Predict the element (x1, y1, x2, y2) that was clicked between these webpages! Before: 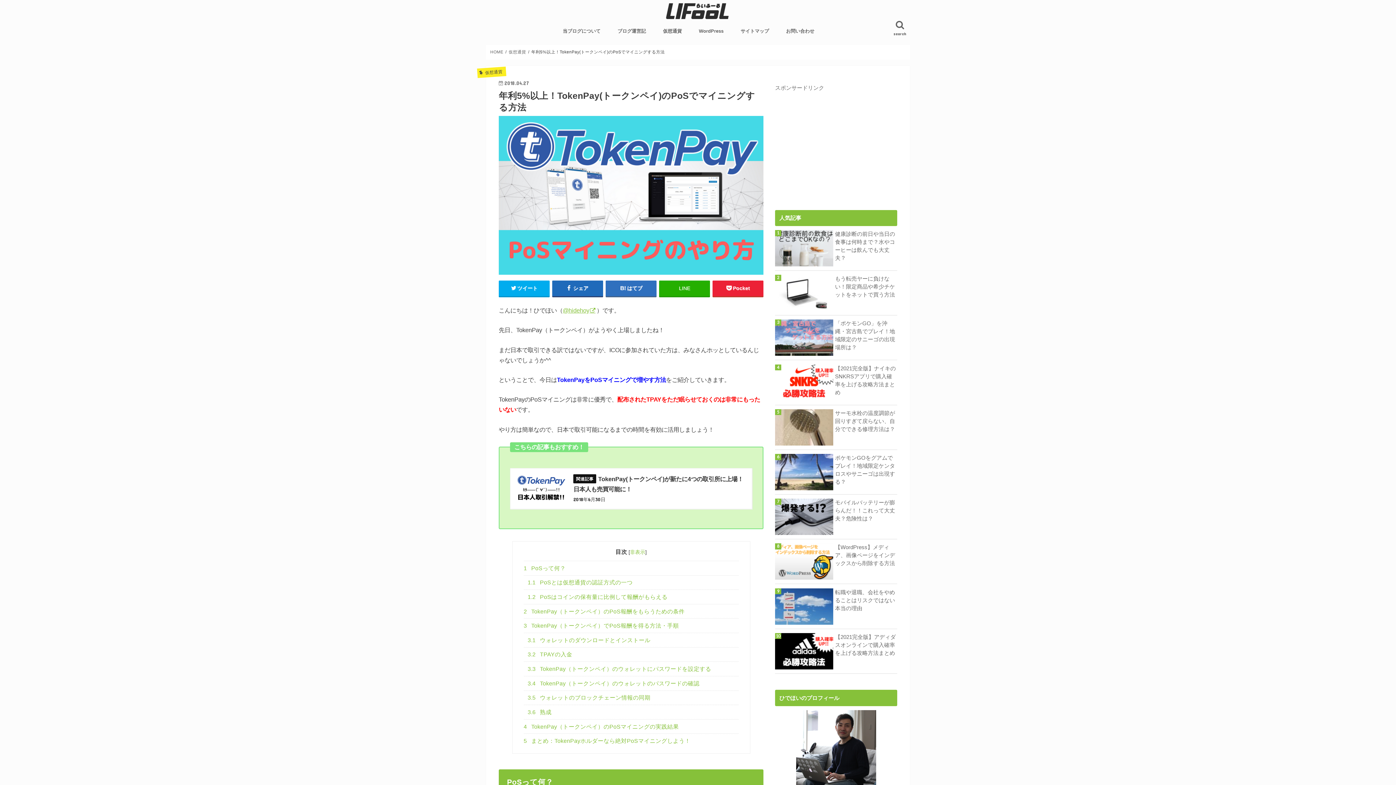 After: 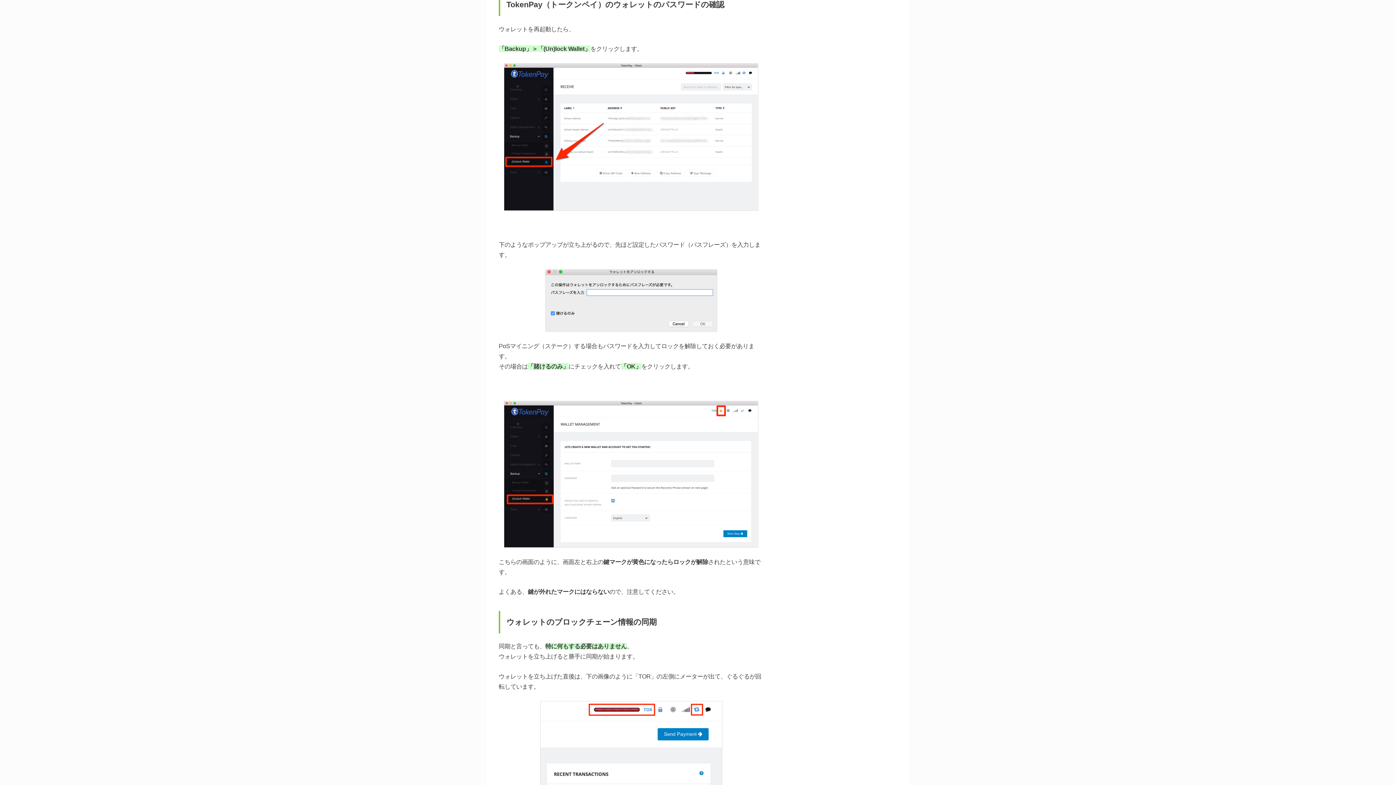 Action: bbox: (523, 676, 738, 690) label: 3.4 TokenPay（トークンペイ）のウォレットのパスワードの確認